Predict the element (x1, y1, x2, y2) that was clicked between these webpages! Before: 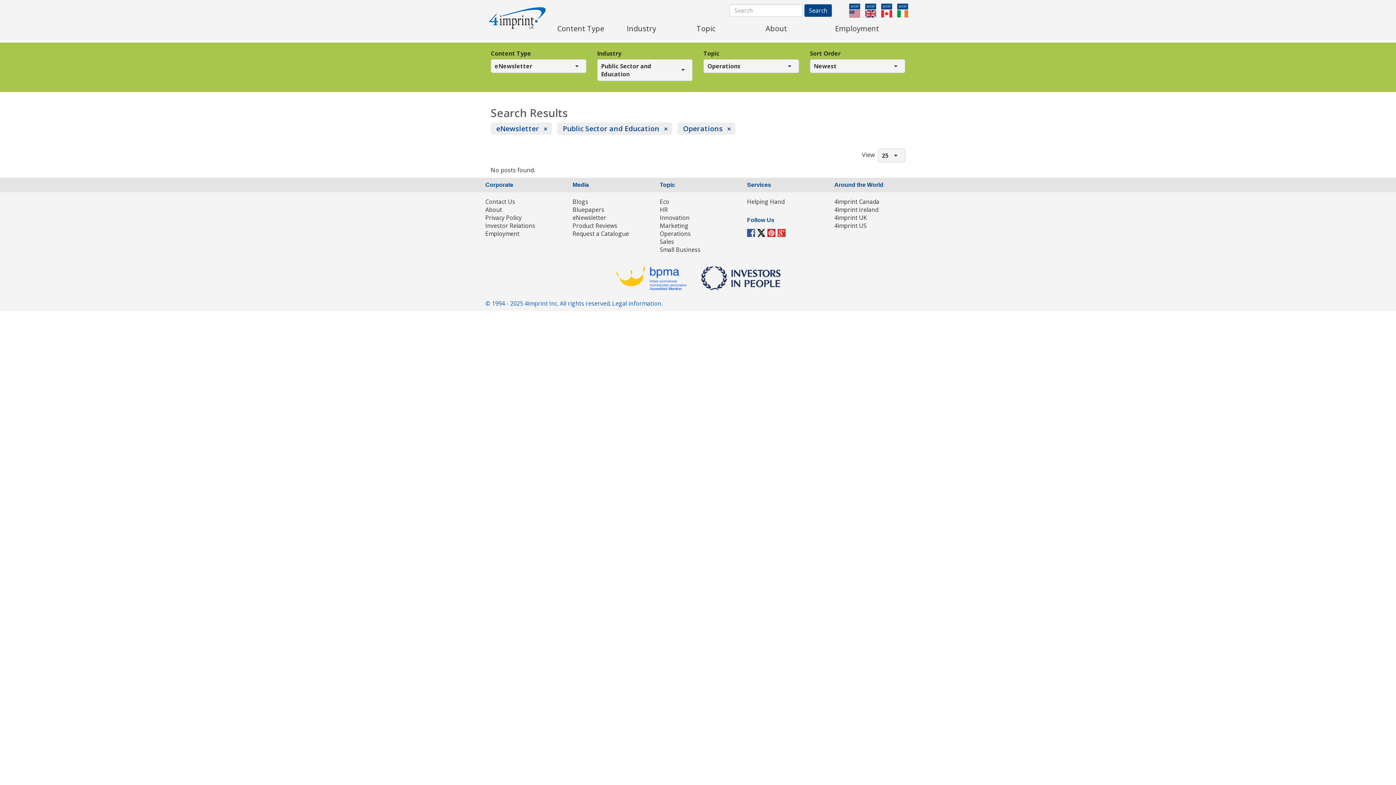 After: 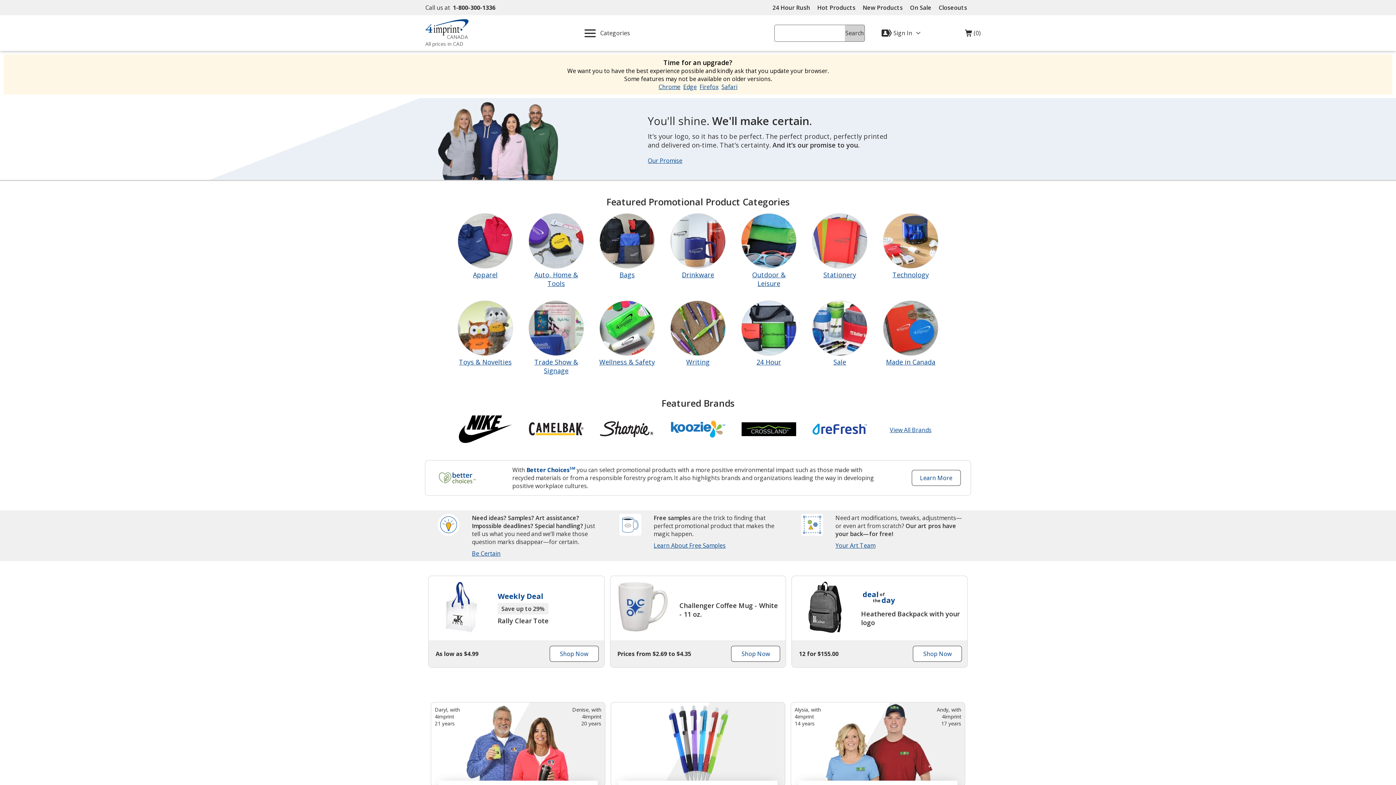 Action: bbox: (834, 197, 879, 205) label: 4imprint Canada